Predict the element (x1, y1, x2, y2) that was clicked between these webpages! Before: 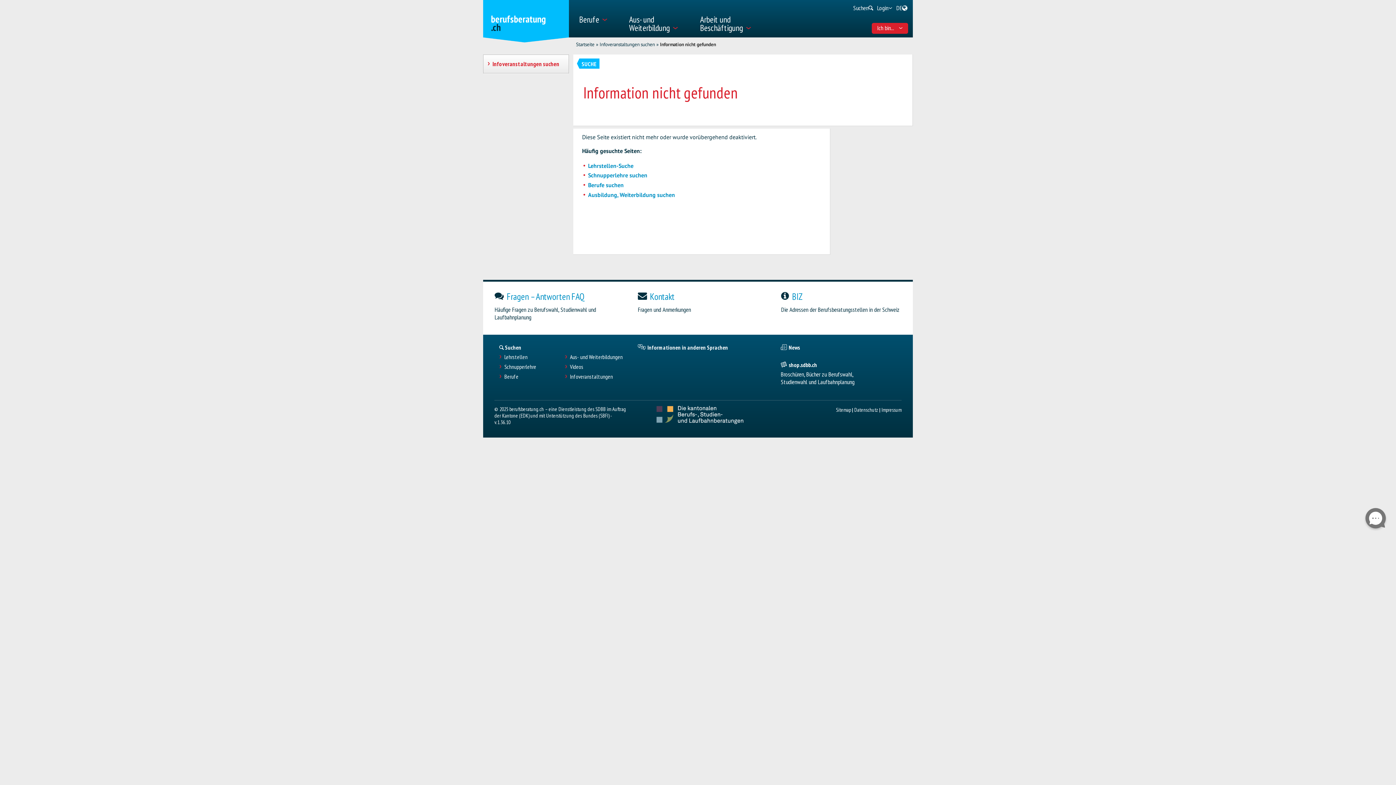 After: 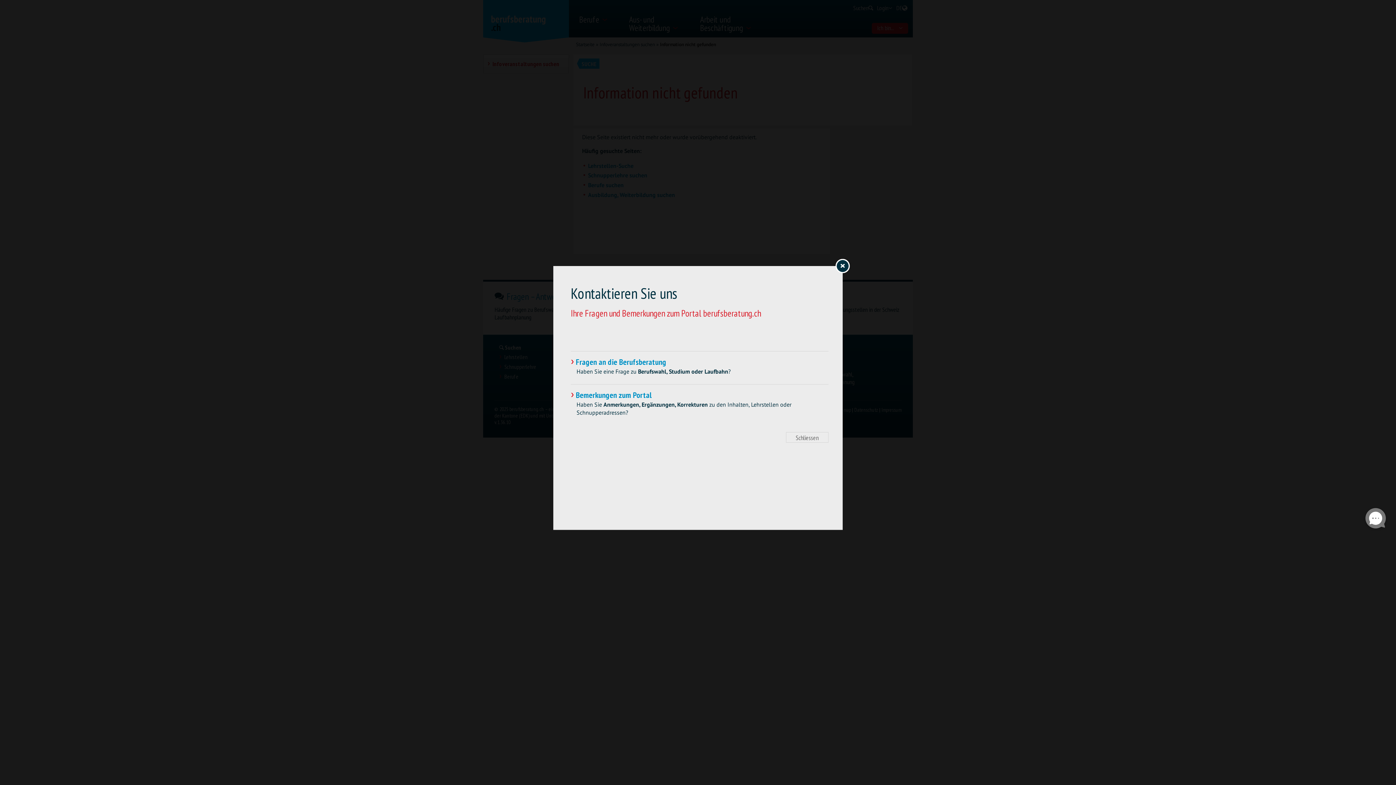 Action: label: Kontakt

Fragen und Anmerkungen bbox: (626, 281, 769, 327)